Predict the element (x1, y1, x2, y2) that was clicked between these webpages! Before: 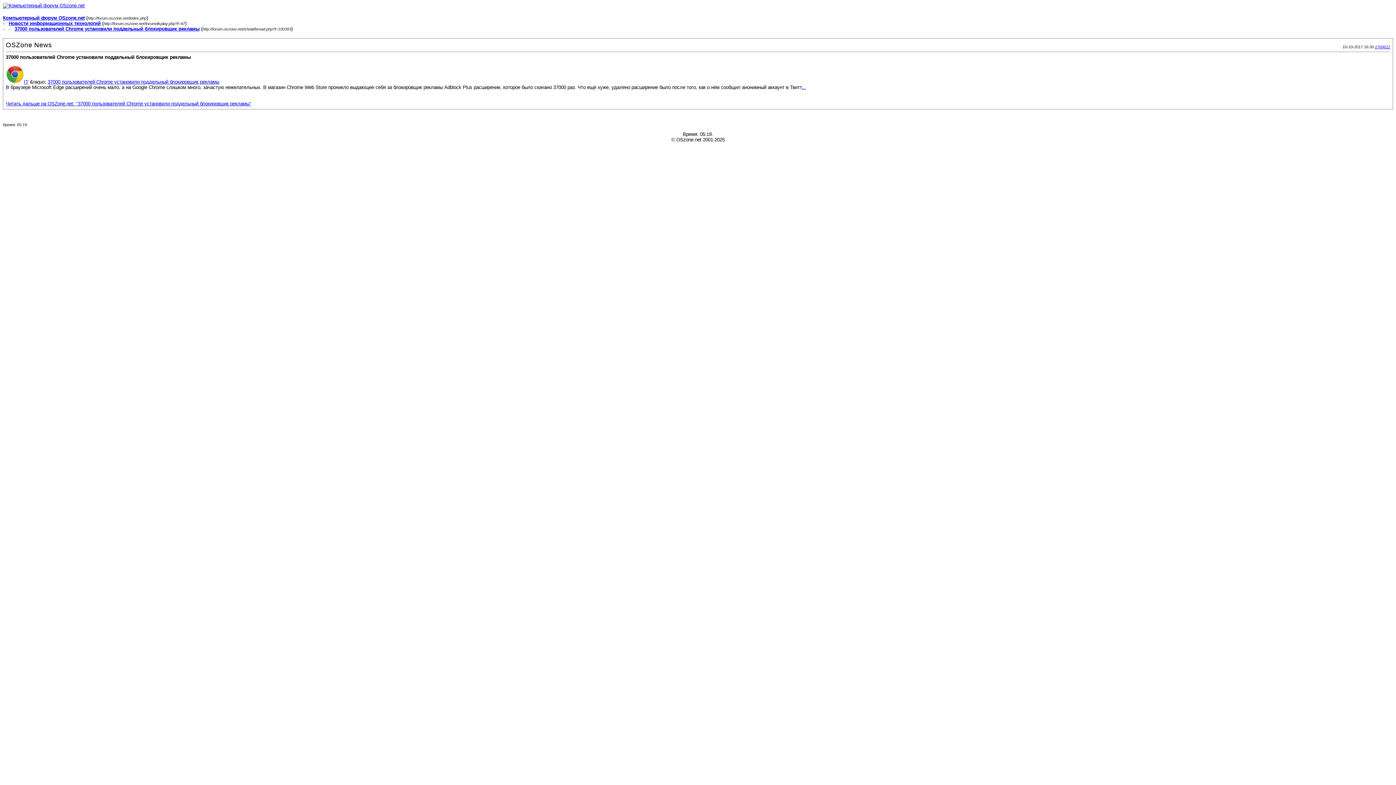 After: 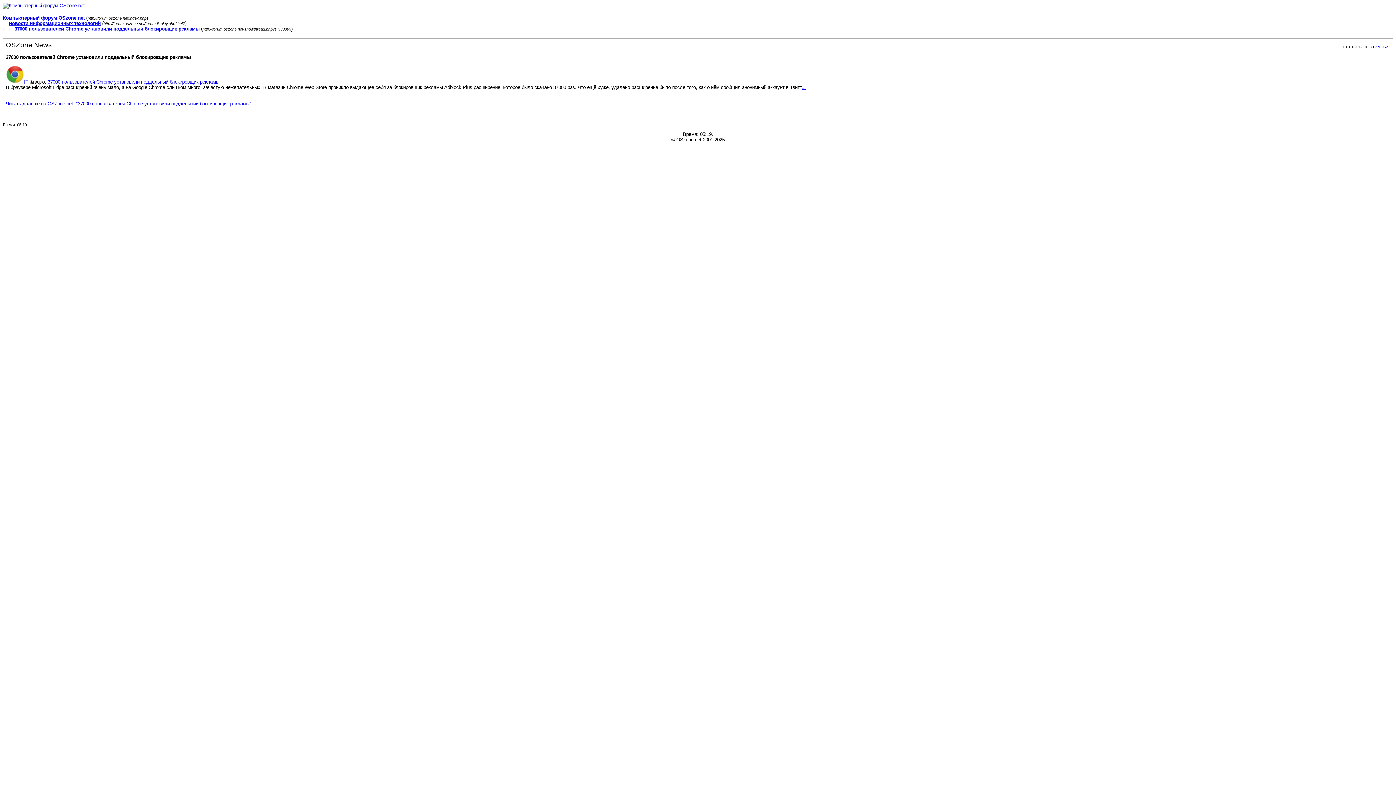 Action: bbox: (24, 79, 28, 84) label: IT